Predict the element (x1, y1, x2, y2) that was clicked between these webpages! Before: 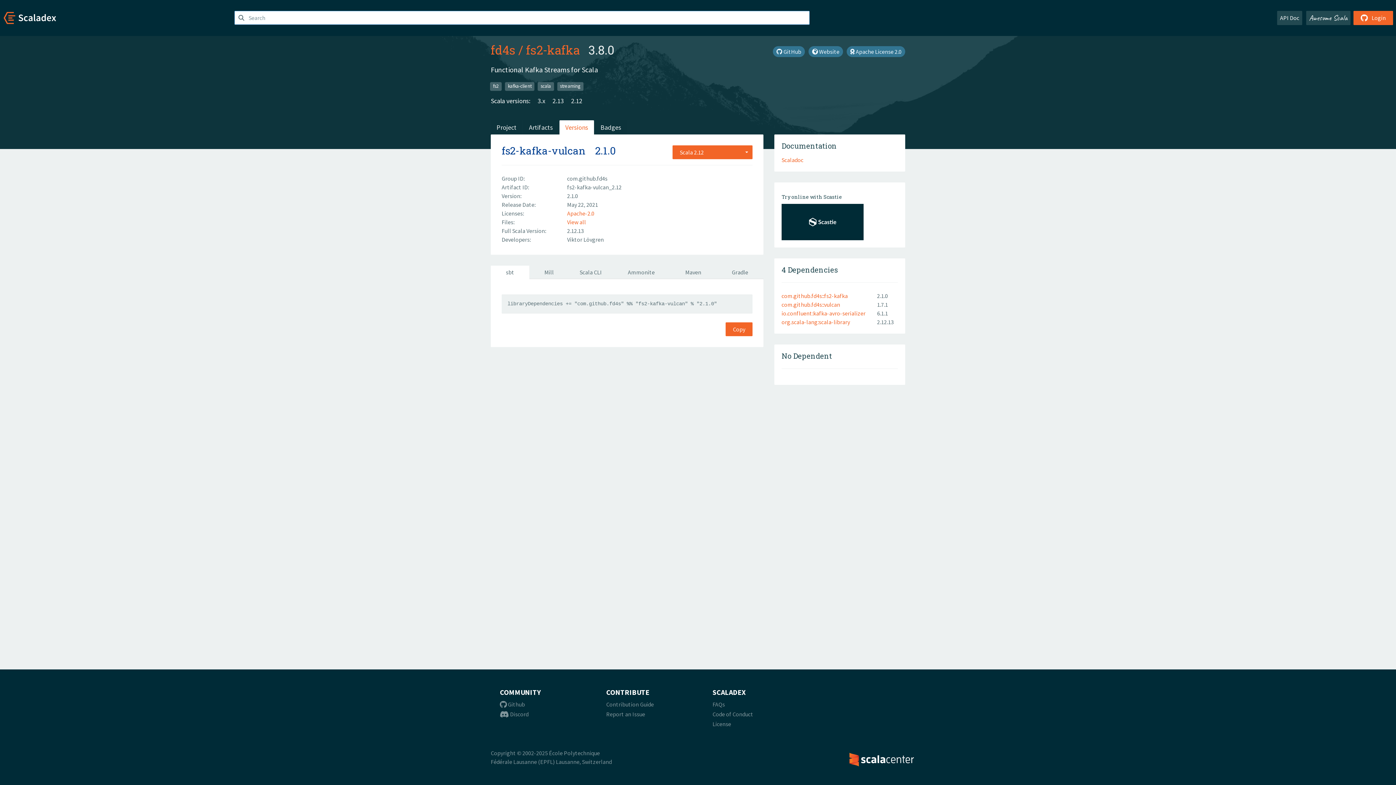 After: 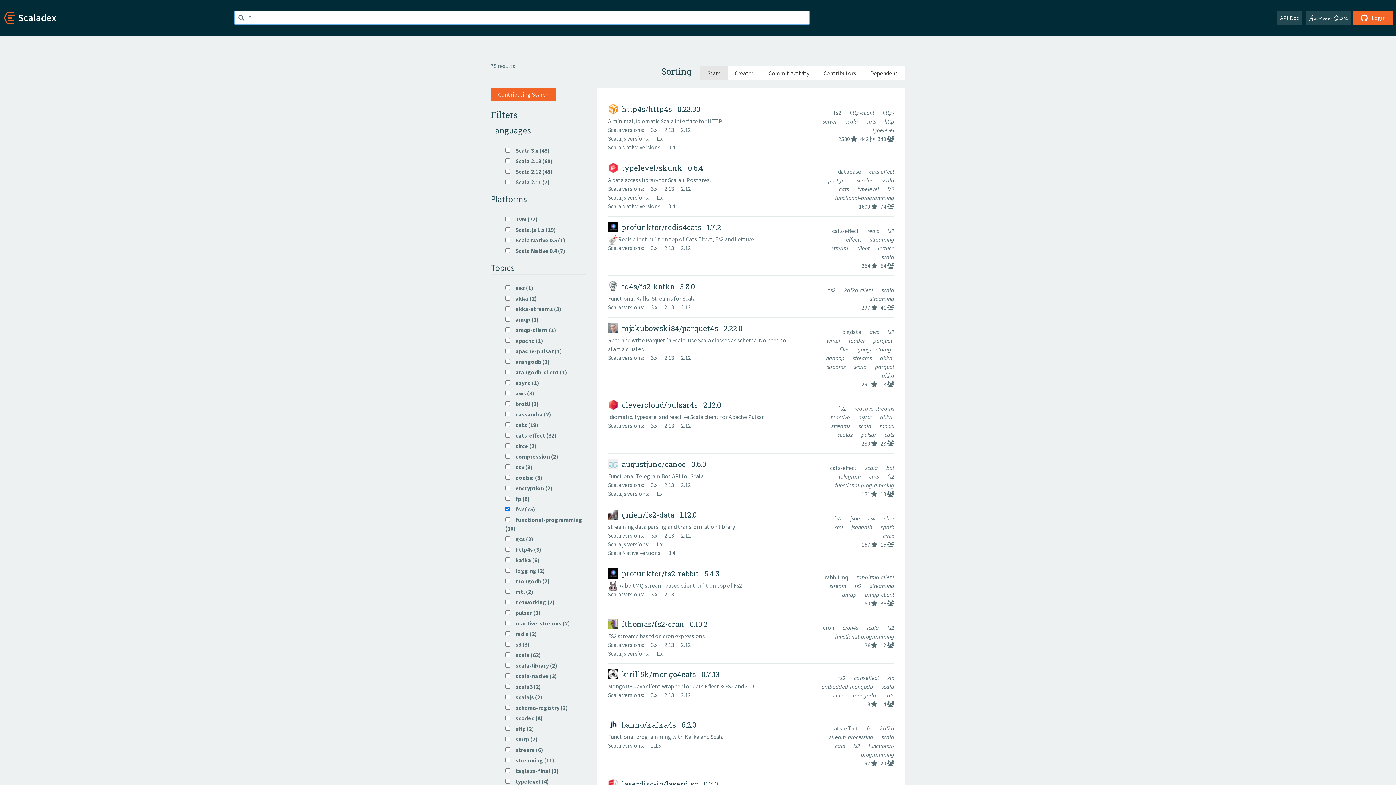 Action: bbox: (490, 82, 501, 90) label: fs2